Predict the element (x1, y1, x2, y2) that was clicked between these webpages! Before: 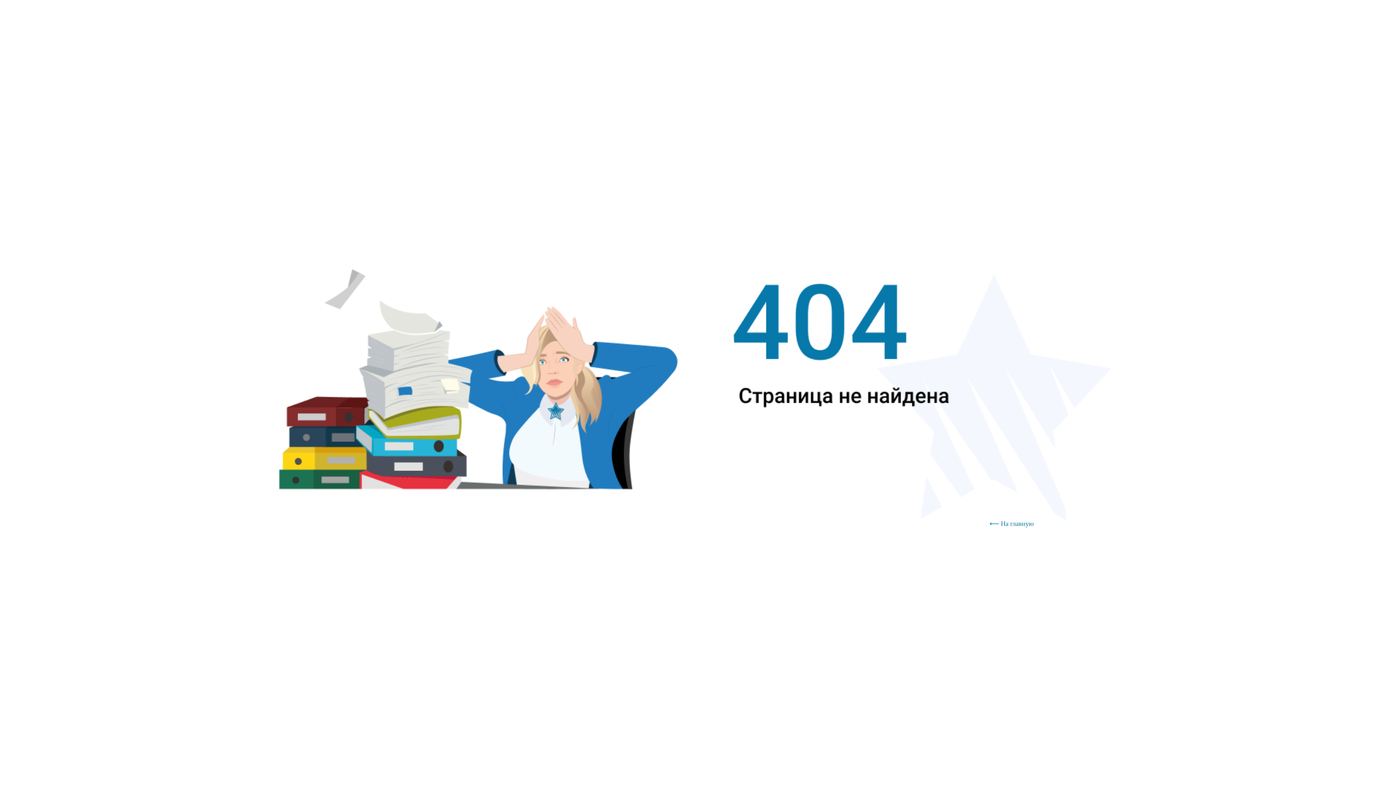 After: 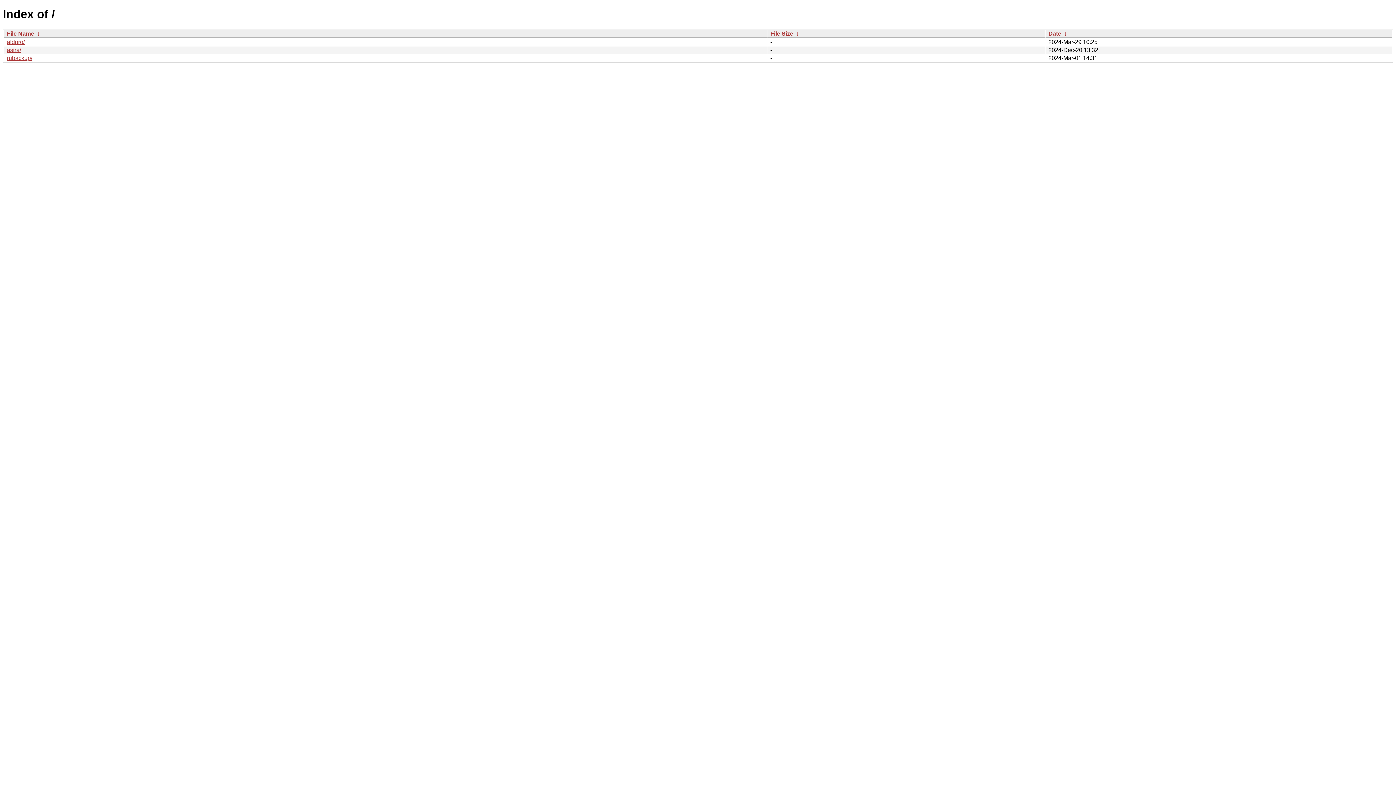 Action: label: ⟵ На главную bbox: (989, 517, 1044, 530)